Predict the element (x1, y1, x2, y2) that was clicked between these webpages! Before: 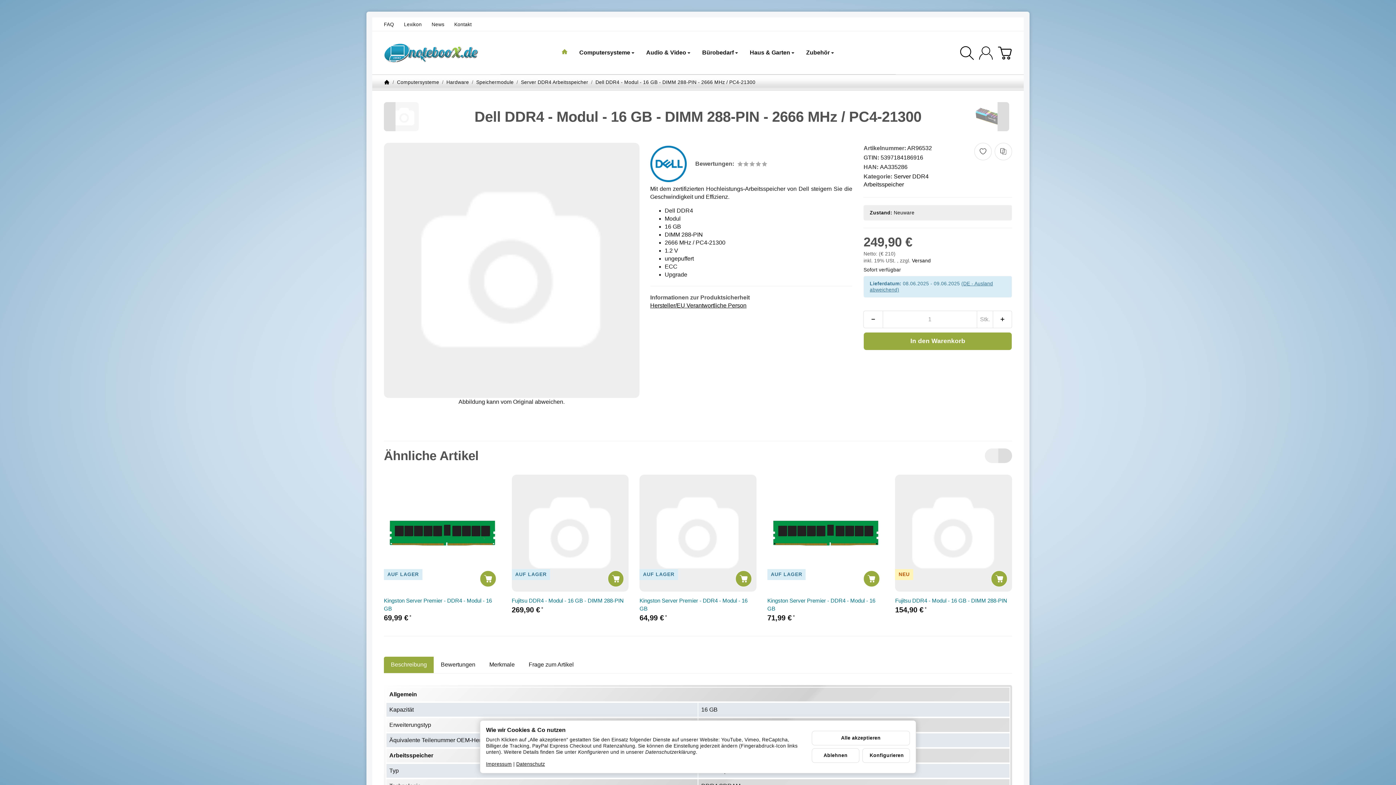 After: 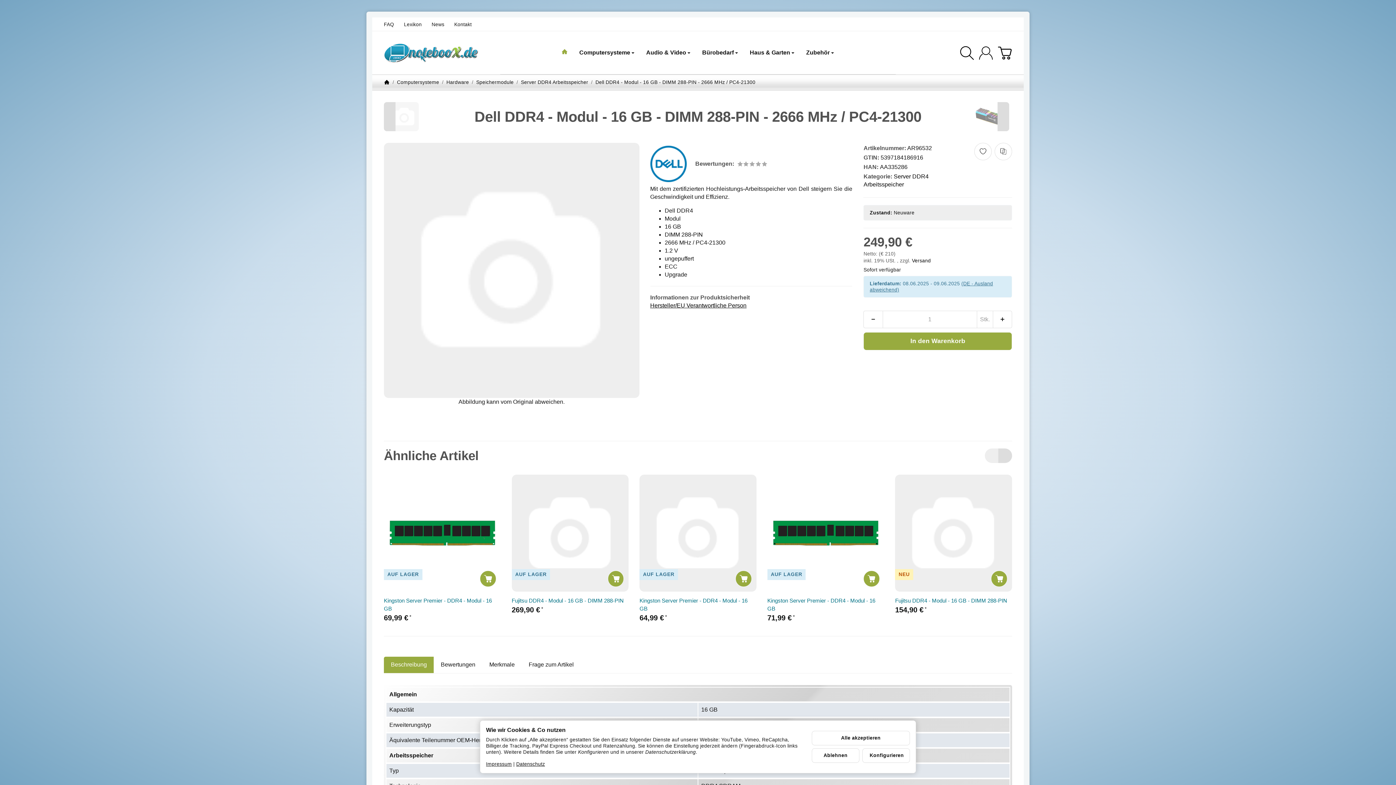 Action: label: Dell DDR4 - Modul - 16 GB - DIMM 288-PIN - 2666 MHz / PC4-21300 bbox: (595, 79, 755, 85)